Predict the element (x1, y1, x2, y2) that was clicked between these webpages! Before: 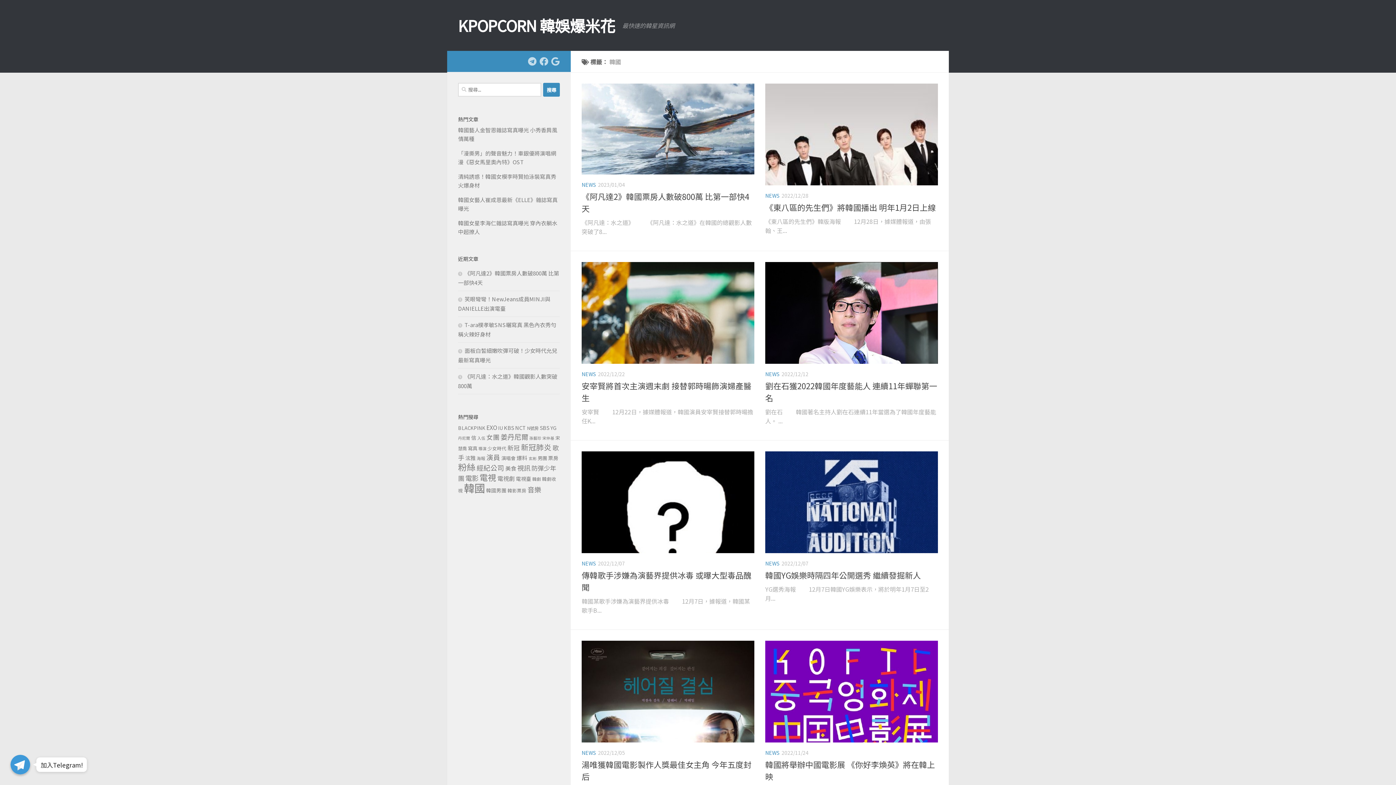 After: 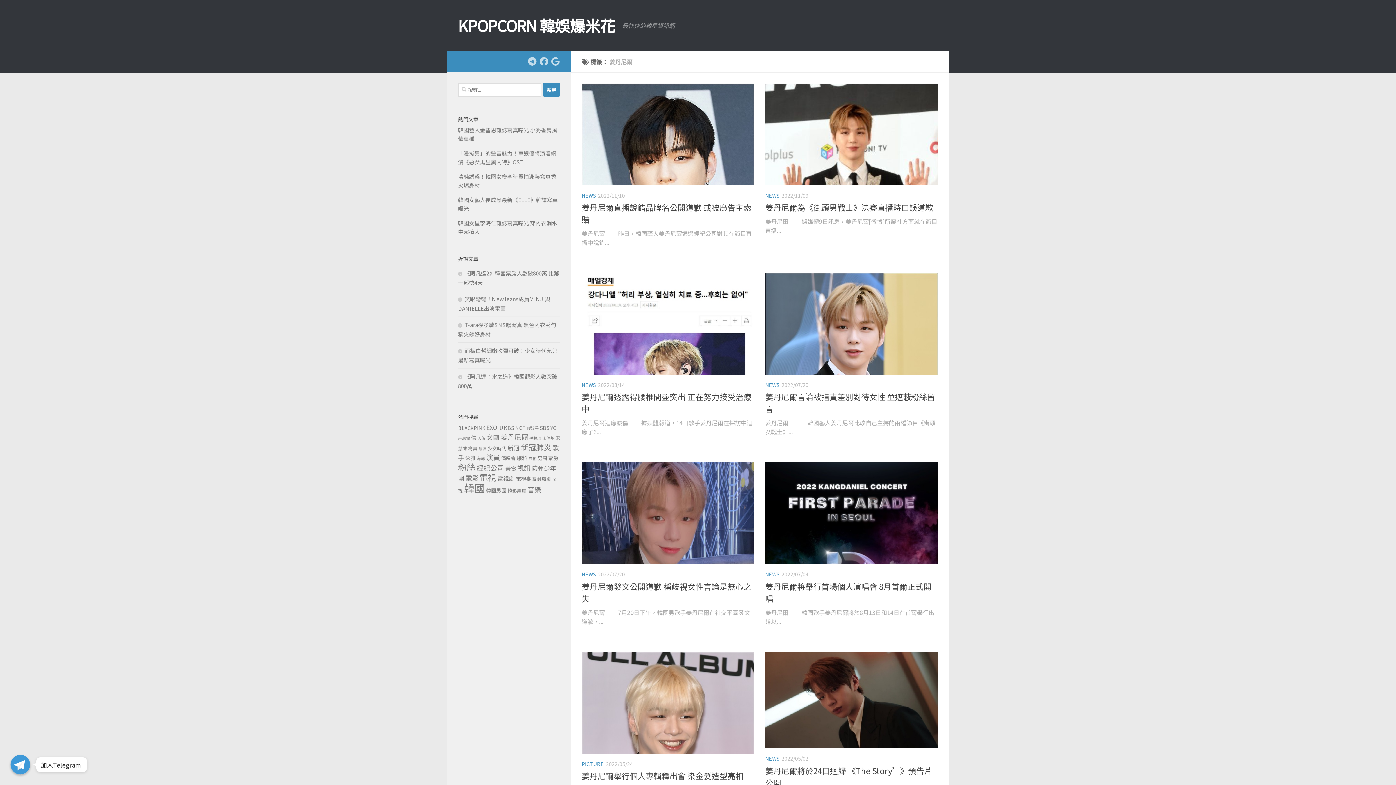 Action: label: 姜丹尼爾 (446 個項目) bbox: (500, 432, 528, 442)